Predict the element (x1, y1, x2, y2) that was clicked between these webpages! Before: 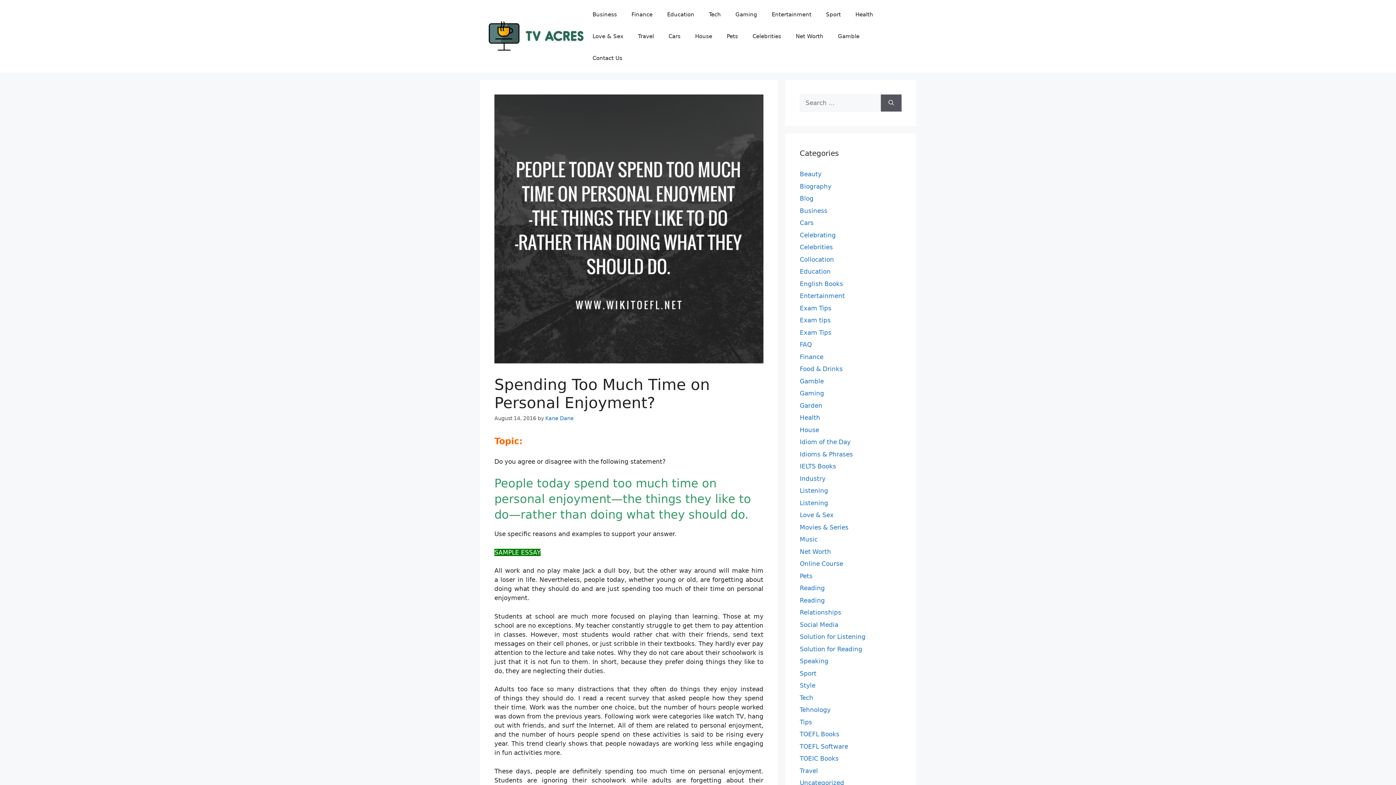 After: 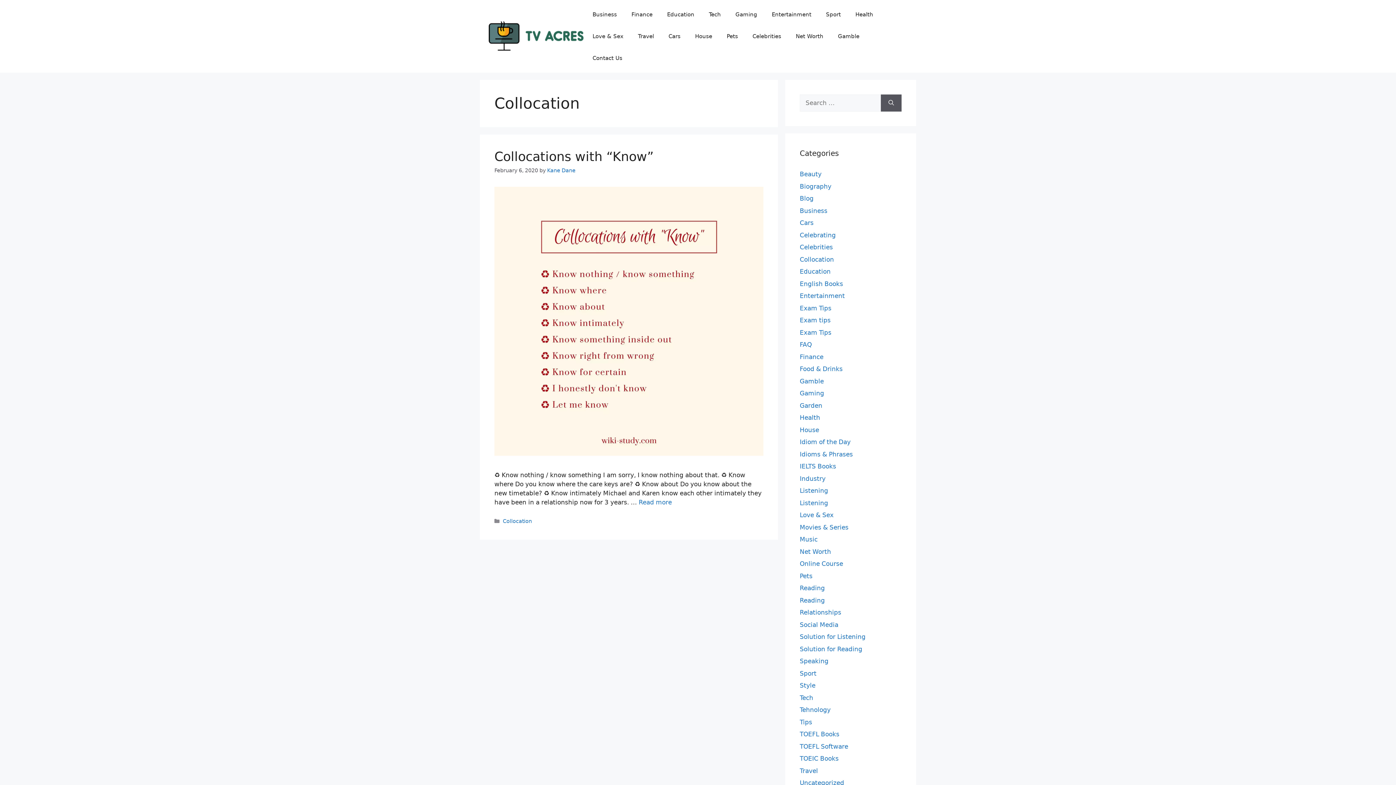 Action: bbox: (800, 255, 834, 263) label: Collocation